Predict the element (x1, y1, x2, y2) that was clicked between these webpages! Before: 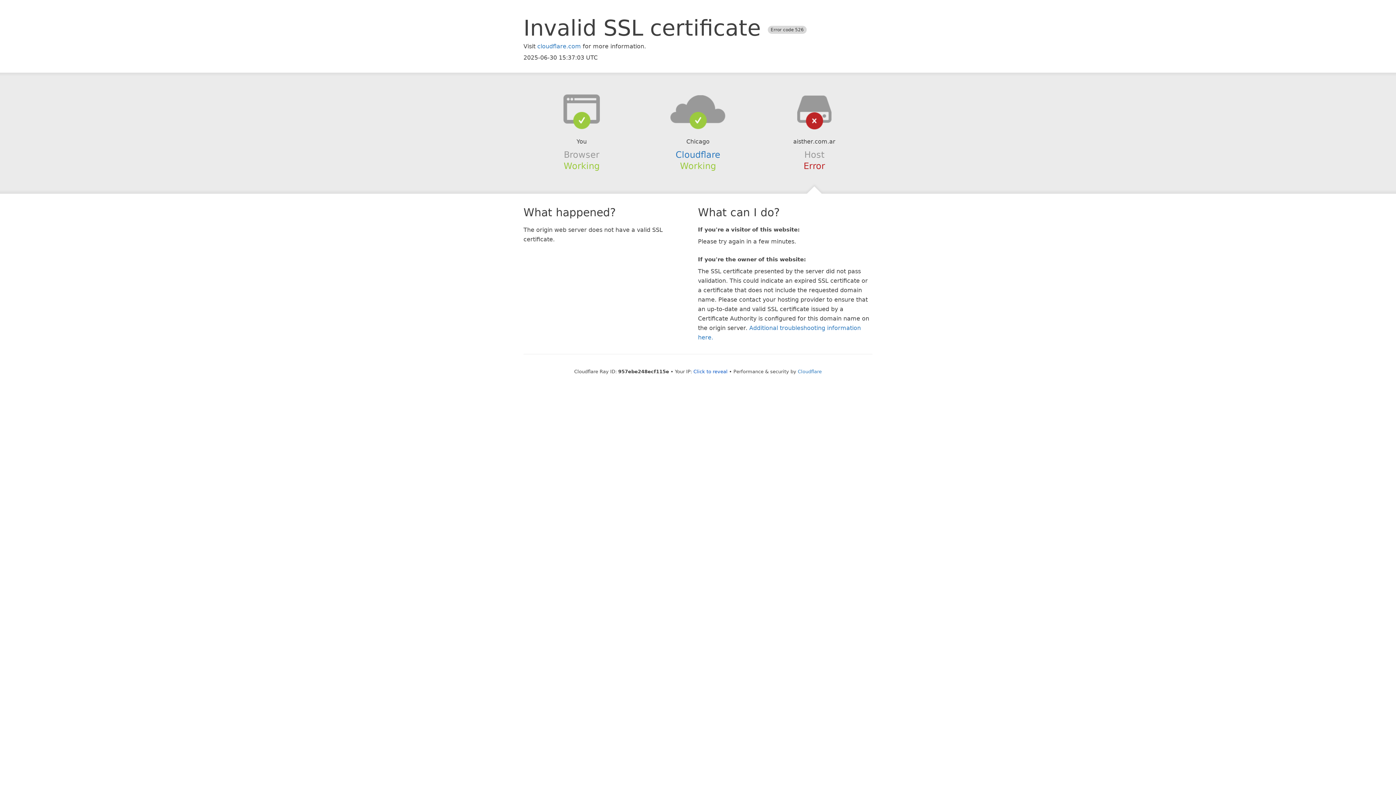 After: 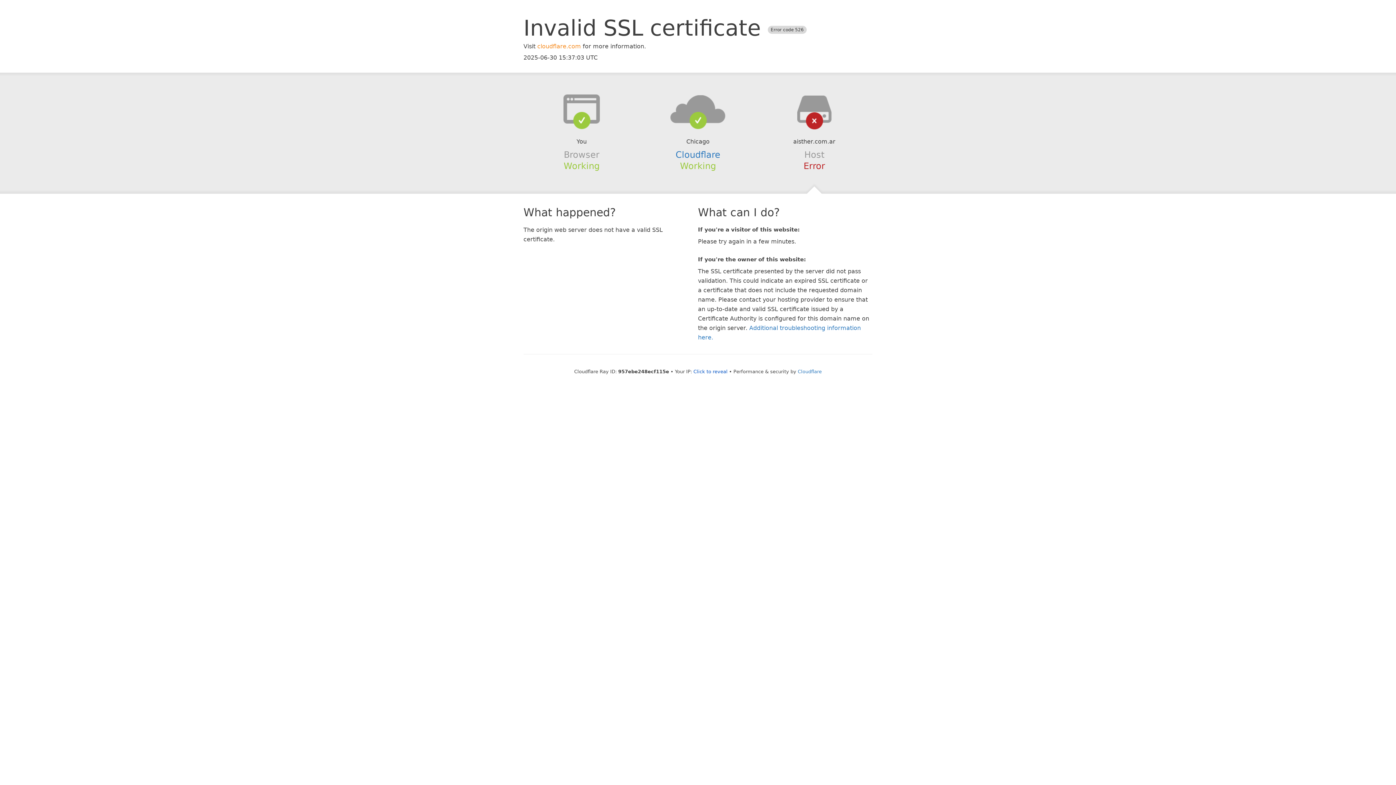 Action: label: cloudflare.com bbox: (537, 42, 581, 49)